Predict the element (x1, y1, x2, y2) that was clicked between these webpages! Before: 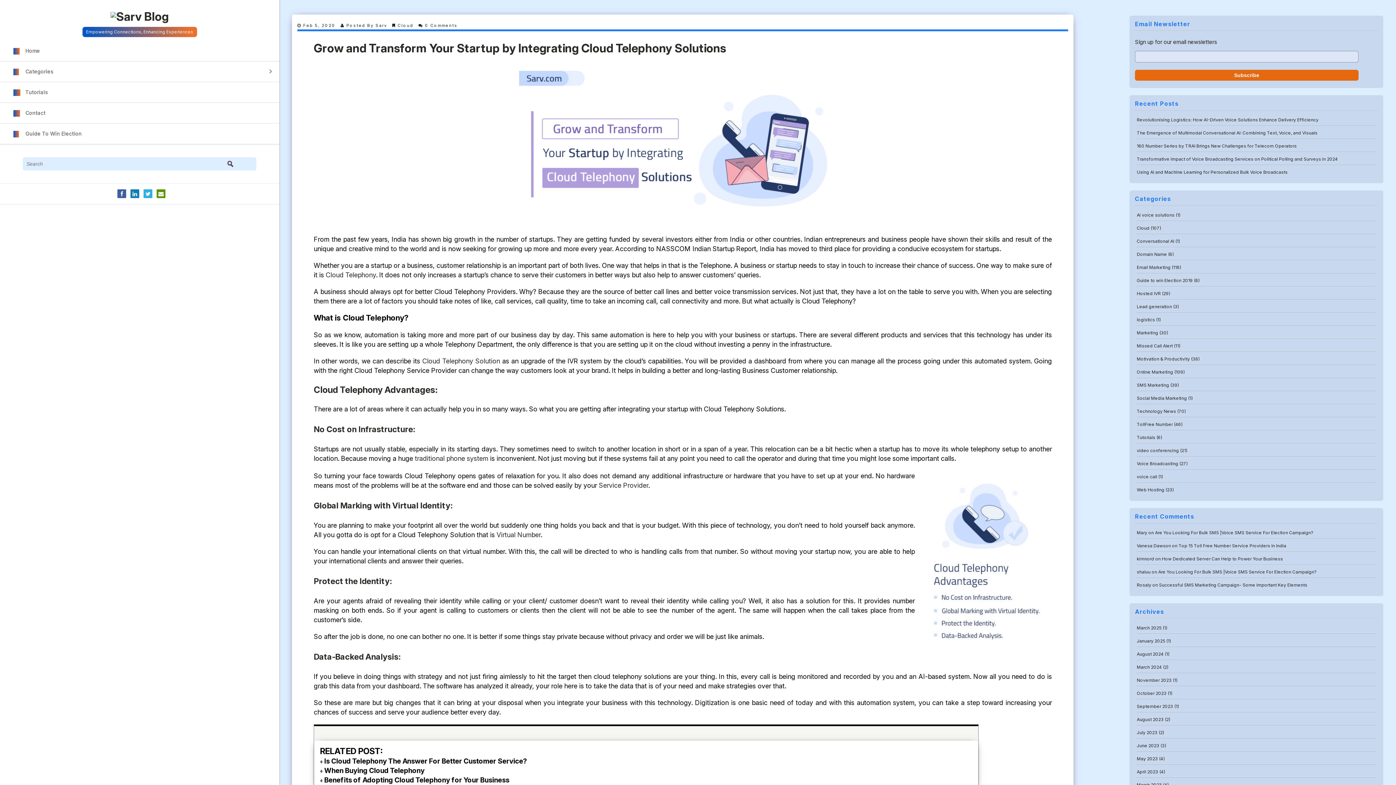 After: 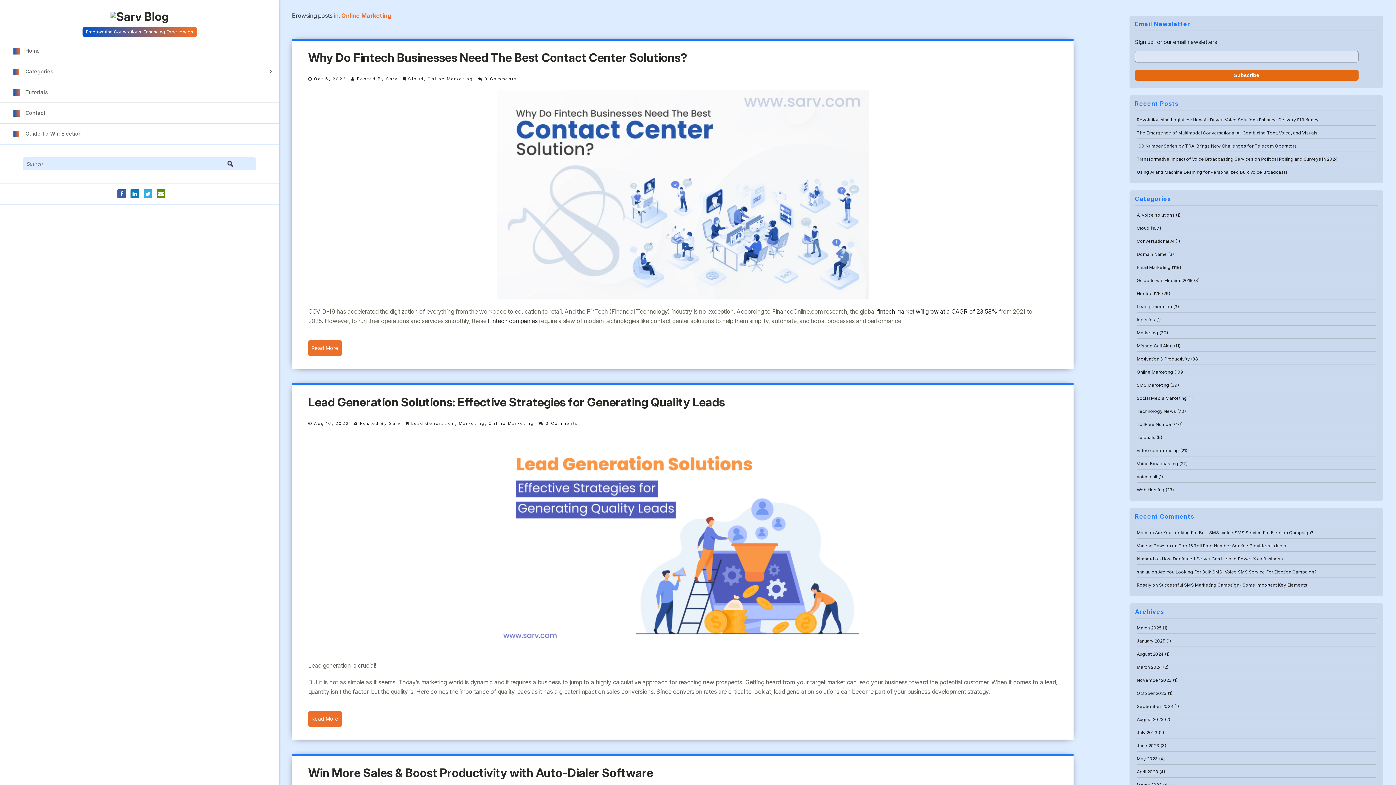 Action: bbox: (1137, 369, 1173, 374) label: Online Marketing